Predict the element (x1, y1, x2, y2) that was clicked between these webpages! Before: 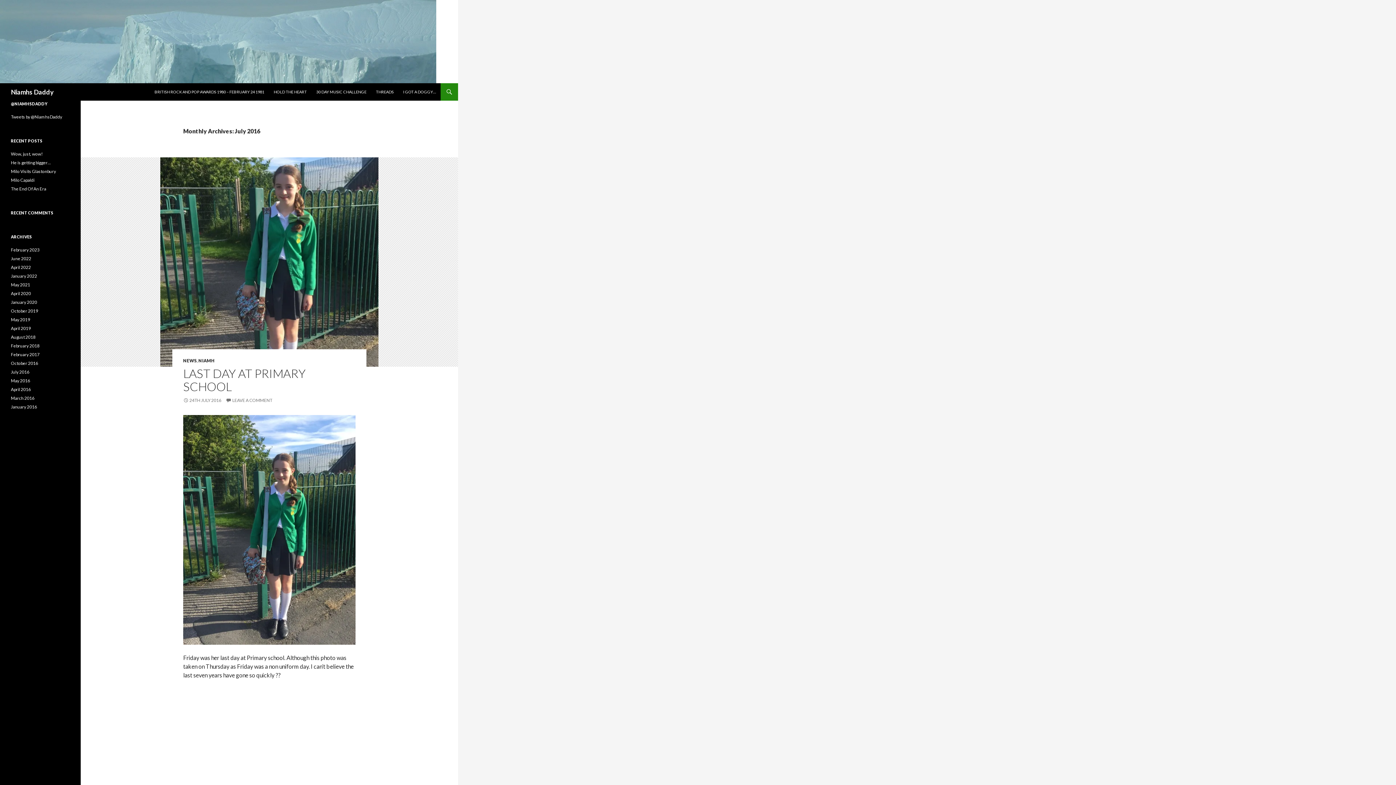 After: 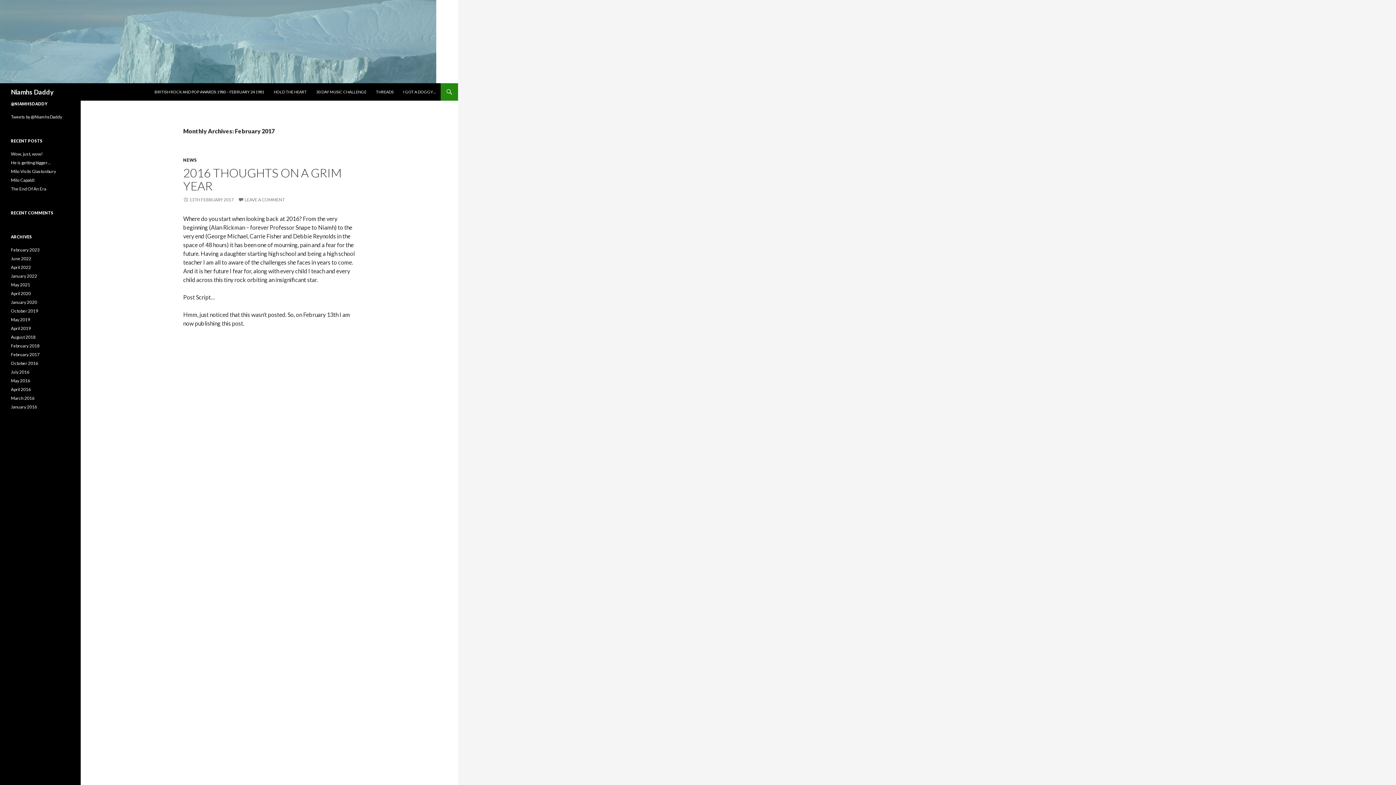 Action: label: February 2017 bbox: (10, 352, 39, 357)